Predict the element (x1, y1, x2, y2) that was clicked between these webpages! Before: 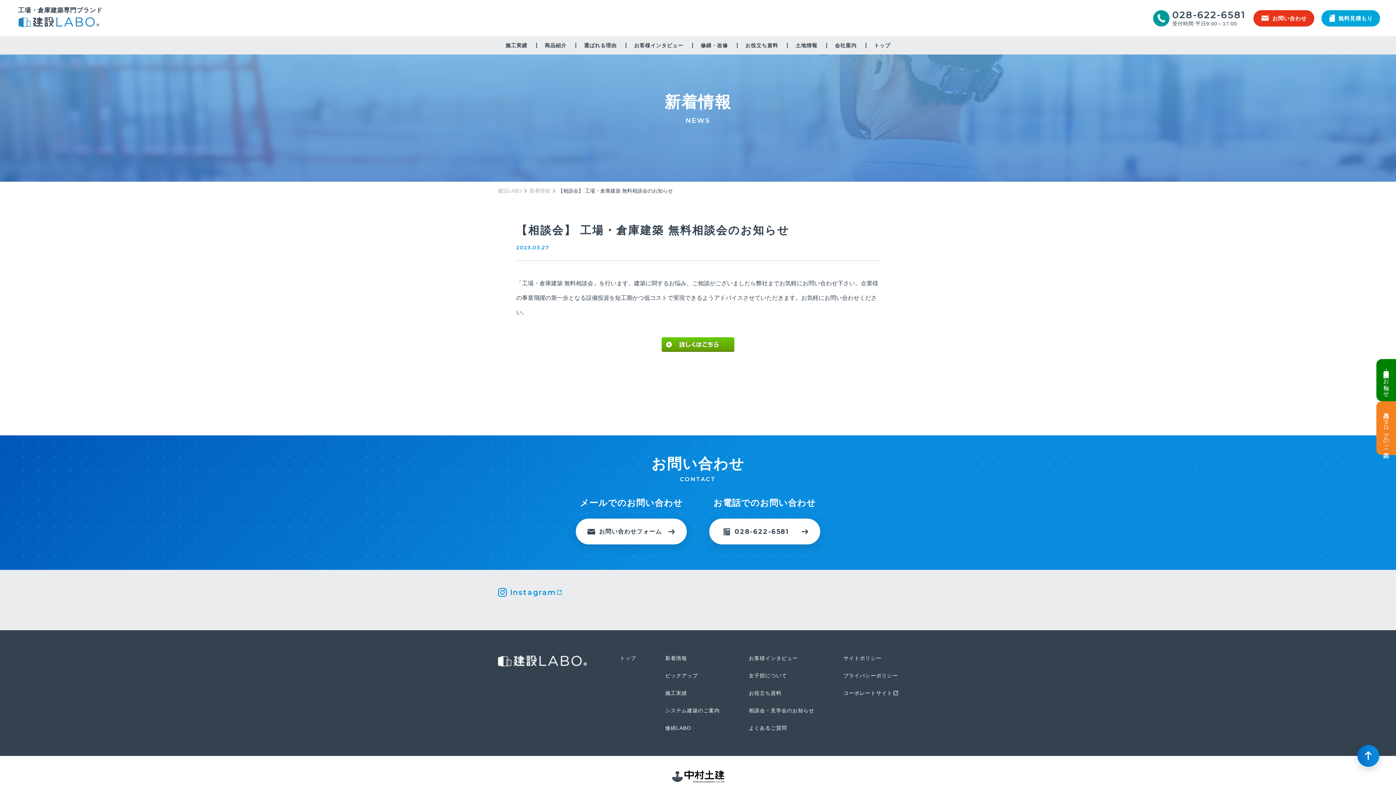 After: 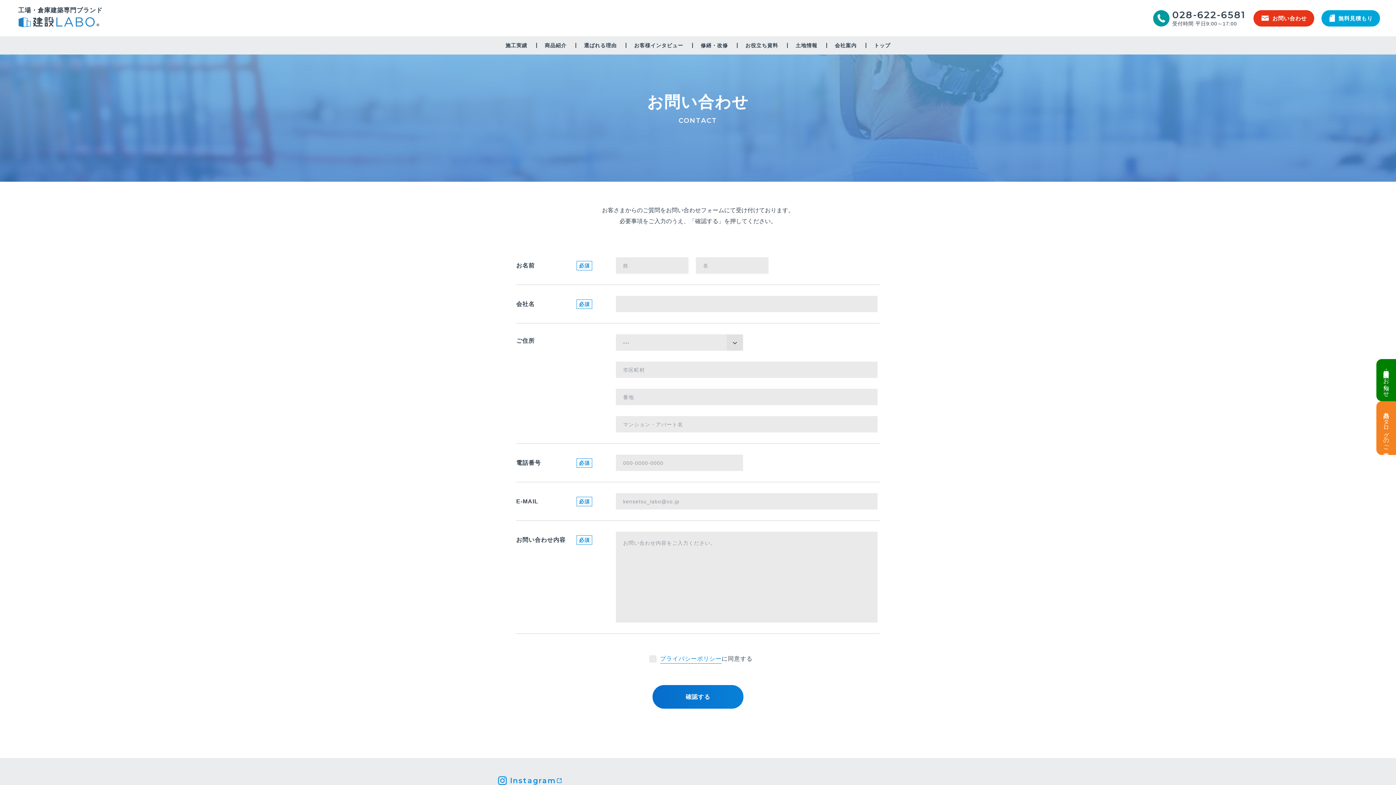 Action: label: お問い合わせフォーム bbox: (576, 518, 686, 544)